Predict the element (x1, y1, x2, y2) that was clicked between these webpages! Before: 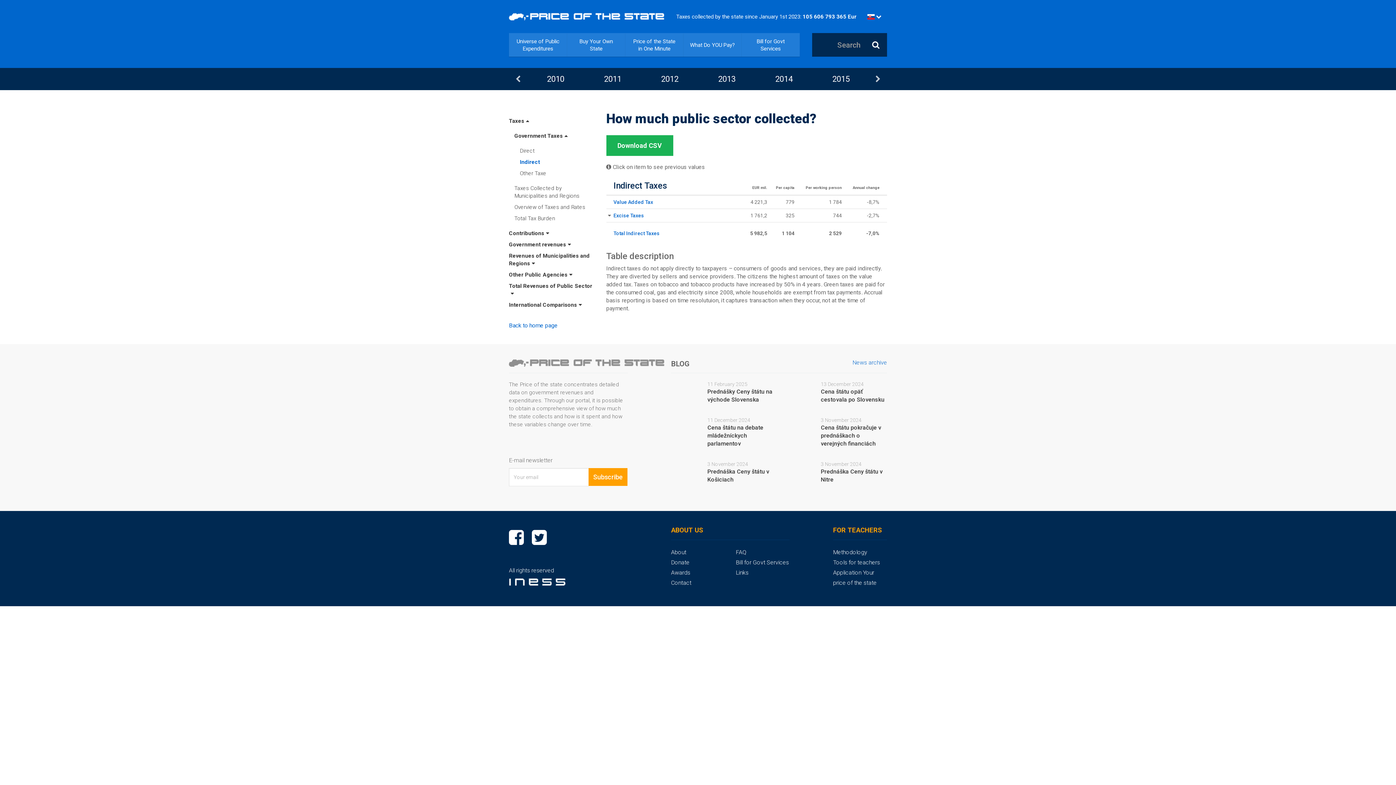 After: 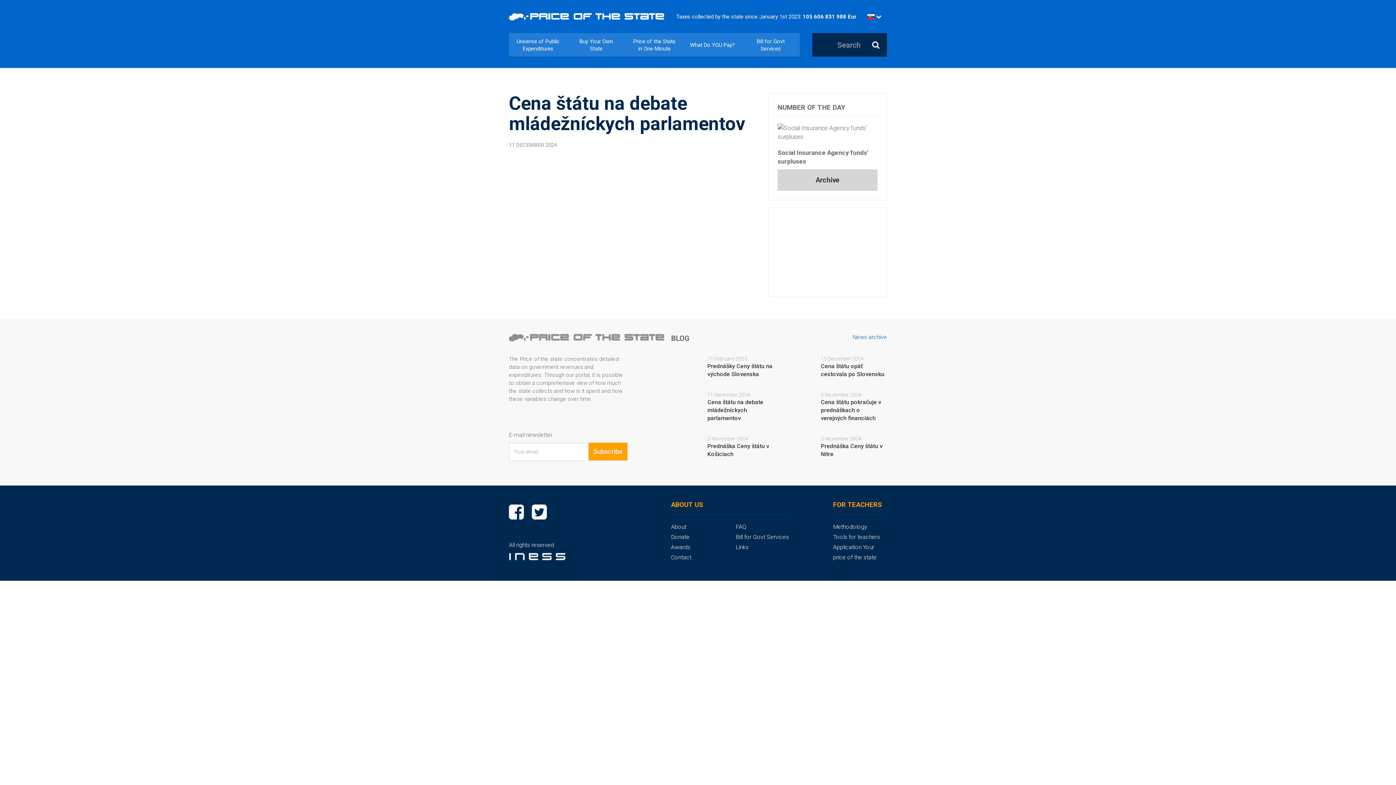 Action: bbox: (707, 424, 763, 447) label: Cena štátu na debate mládežníckych parlamentov